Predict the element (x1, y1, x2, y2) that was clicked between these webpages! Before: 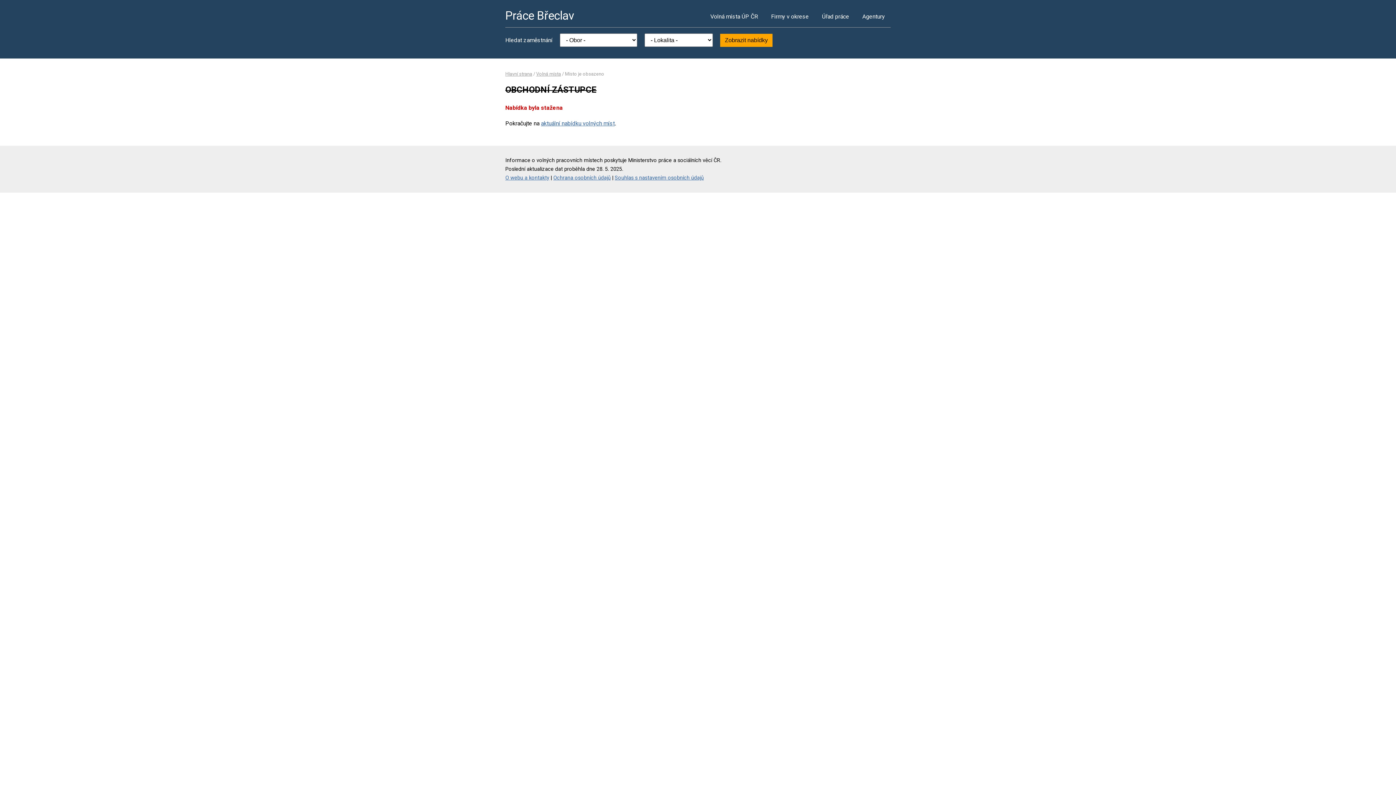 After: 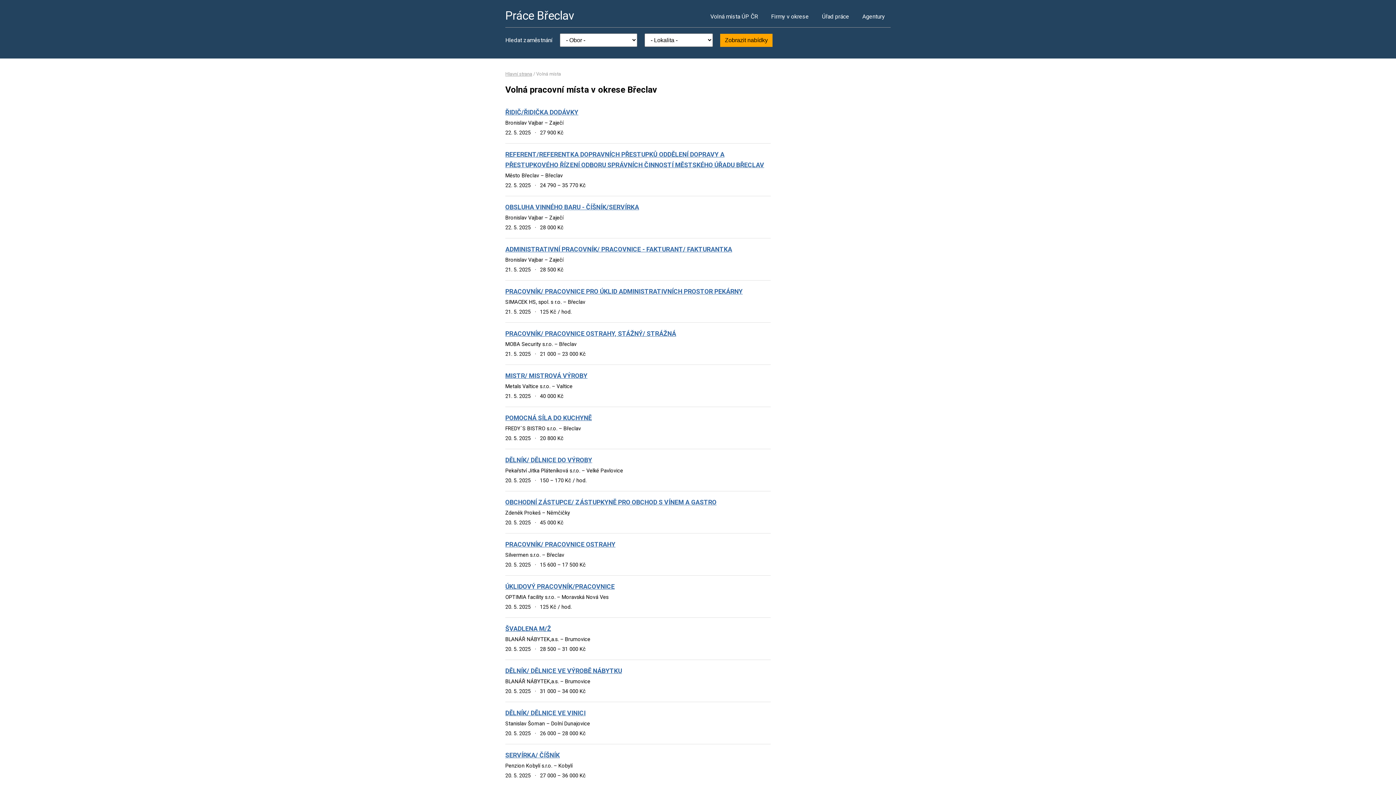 Action: label: aktuální nabídku volných míst bbox: (541, 119, 614, 126)